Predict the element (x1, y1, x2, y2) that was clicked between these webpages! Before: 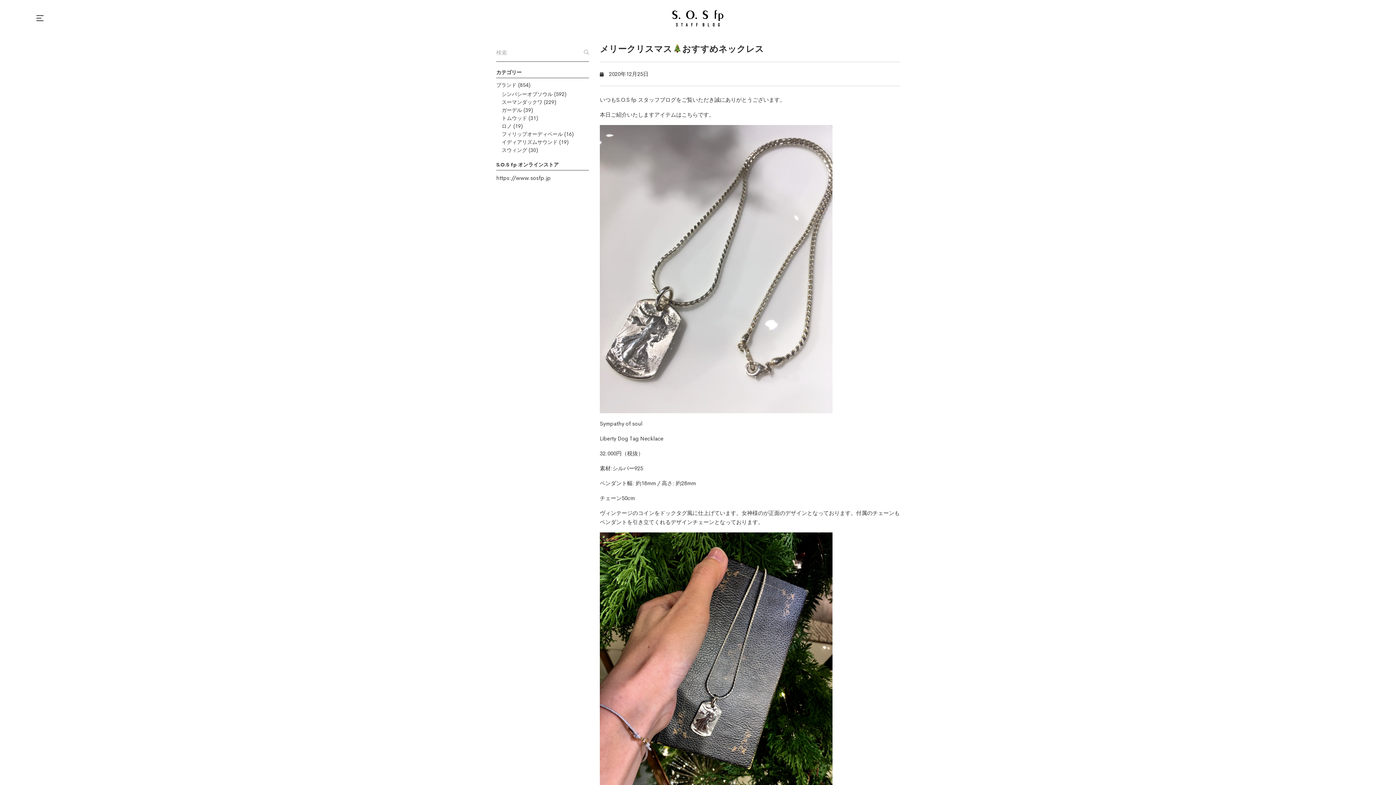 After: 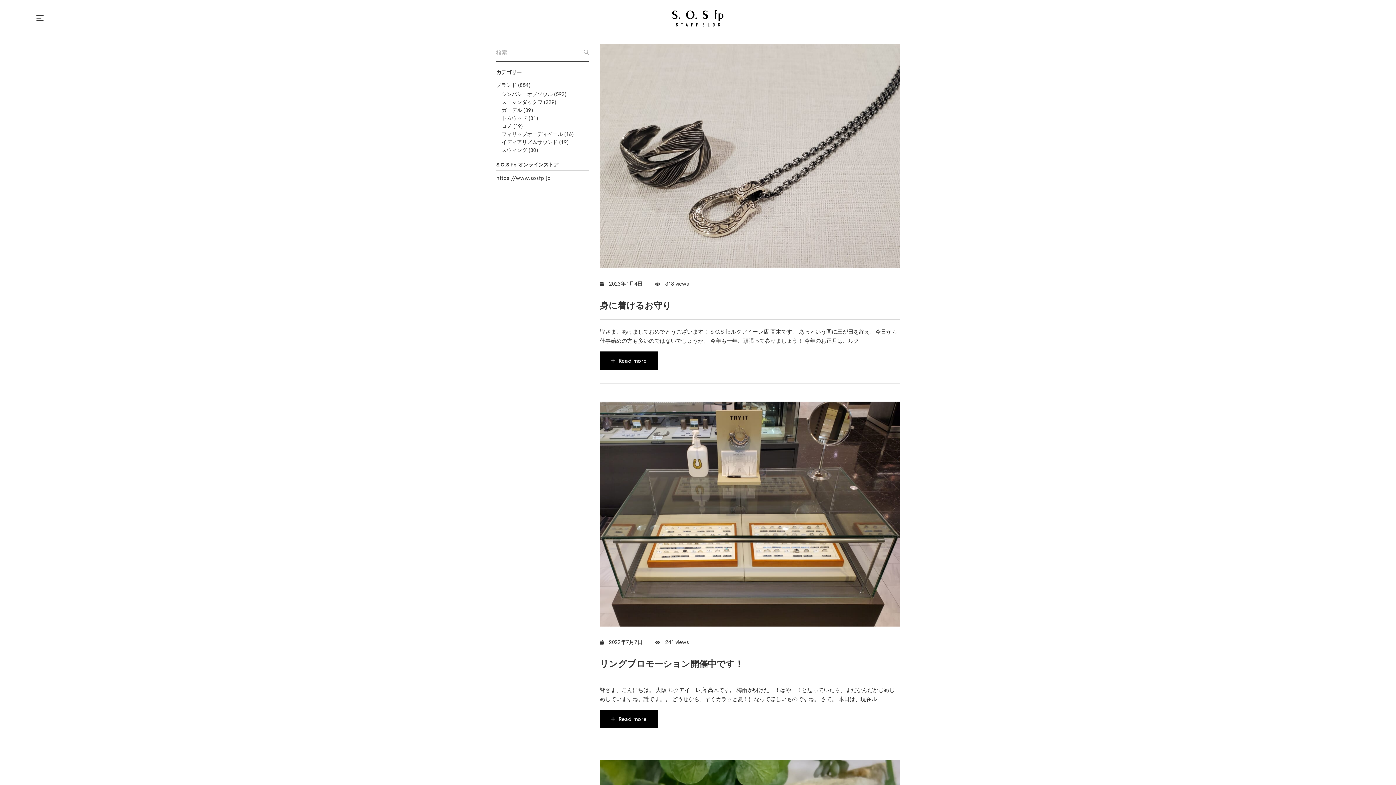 Action: label: イディアリズムサウンド bbox: (501, 138, 557, 145)